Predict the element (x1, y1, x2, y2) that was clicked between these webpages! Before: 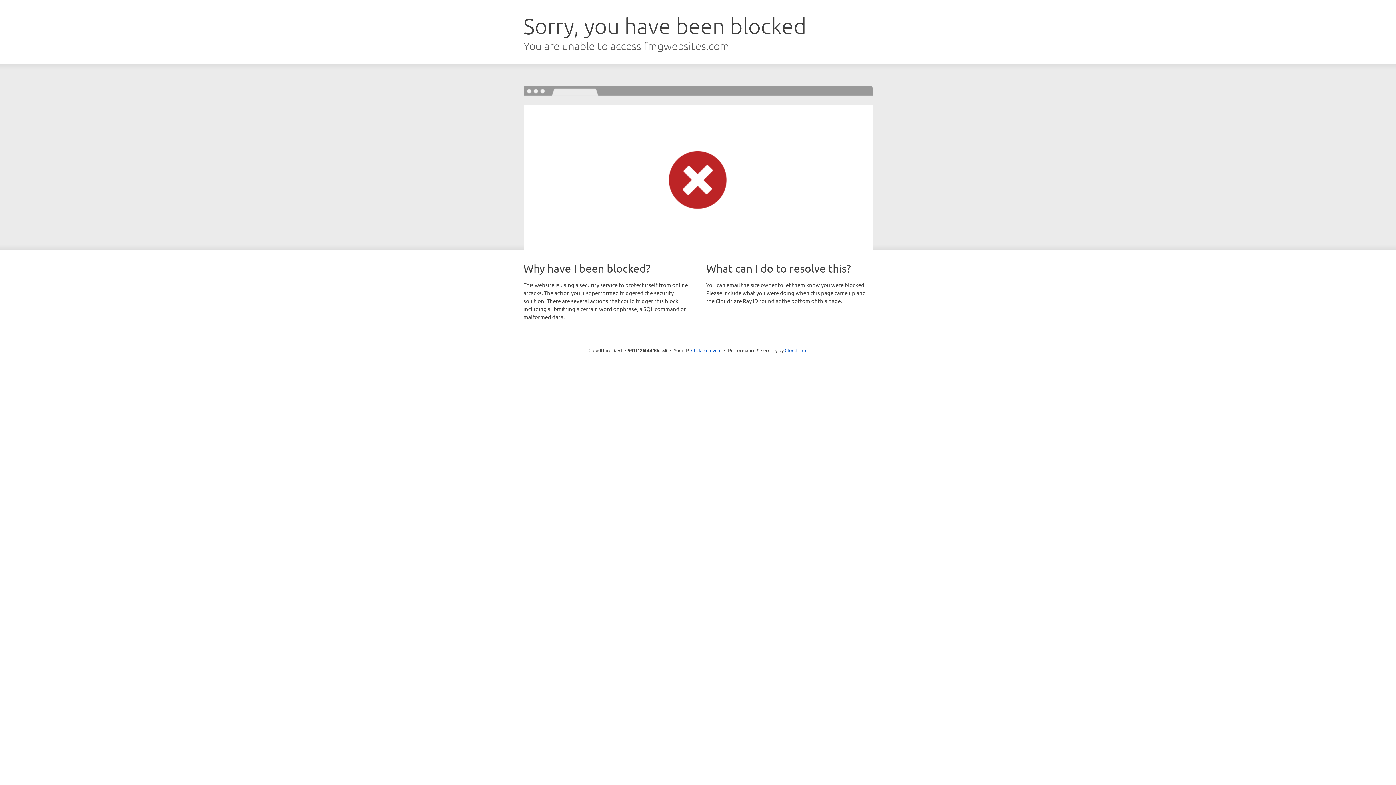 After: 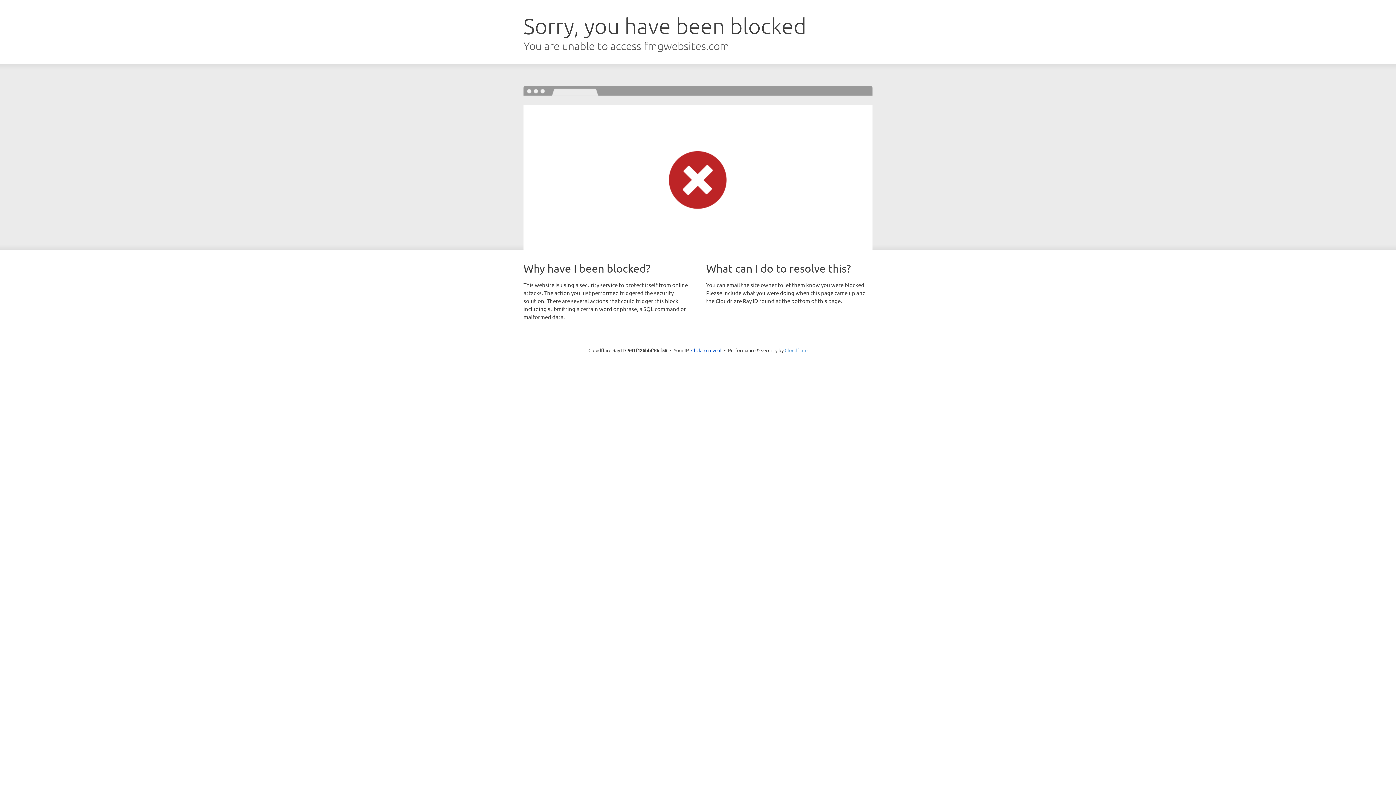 Action: label: Cloudflare bbox: (784, 347, 807, 353)